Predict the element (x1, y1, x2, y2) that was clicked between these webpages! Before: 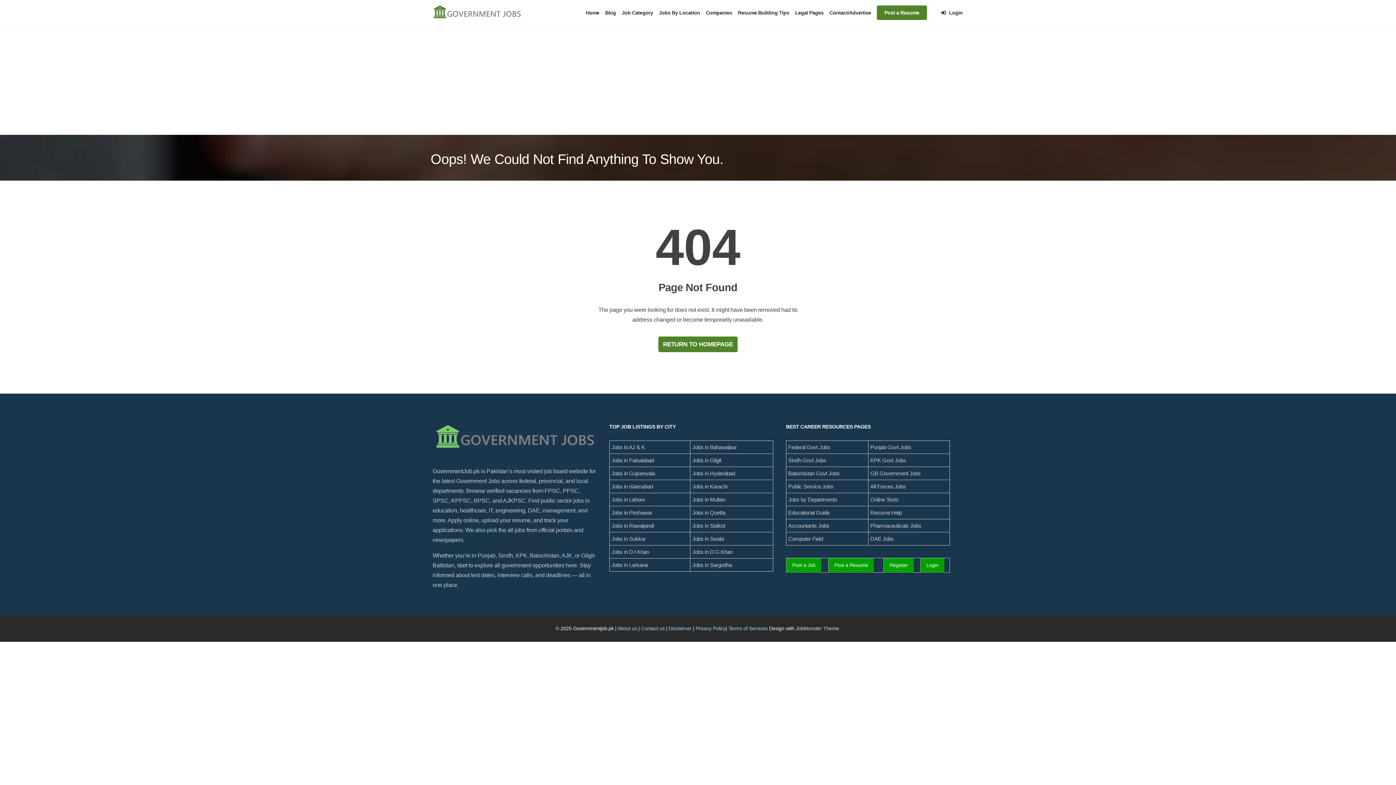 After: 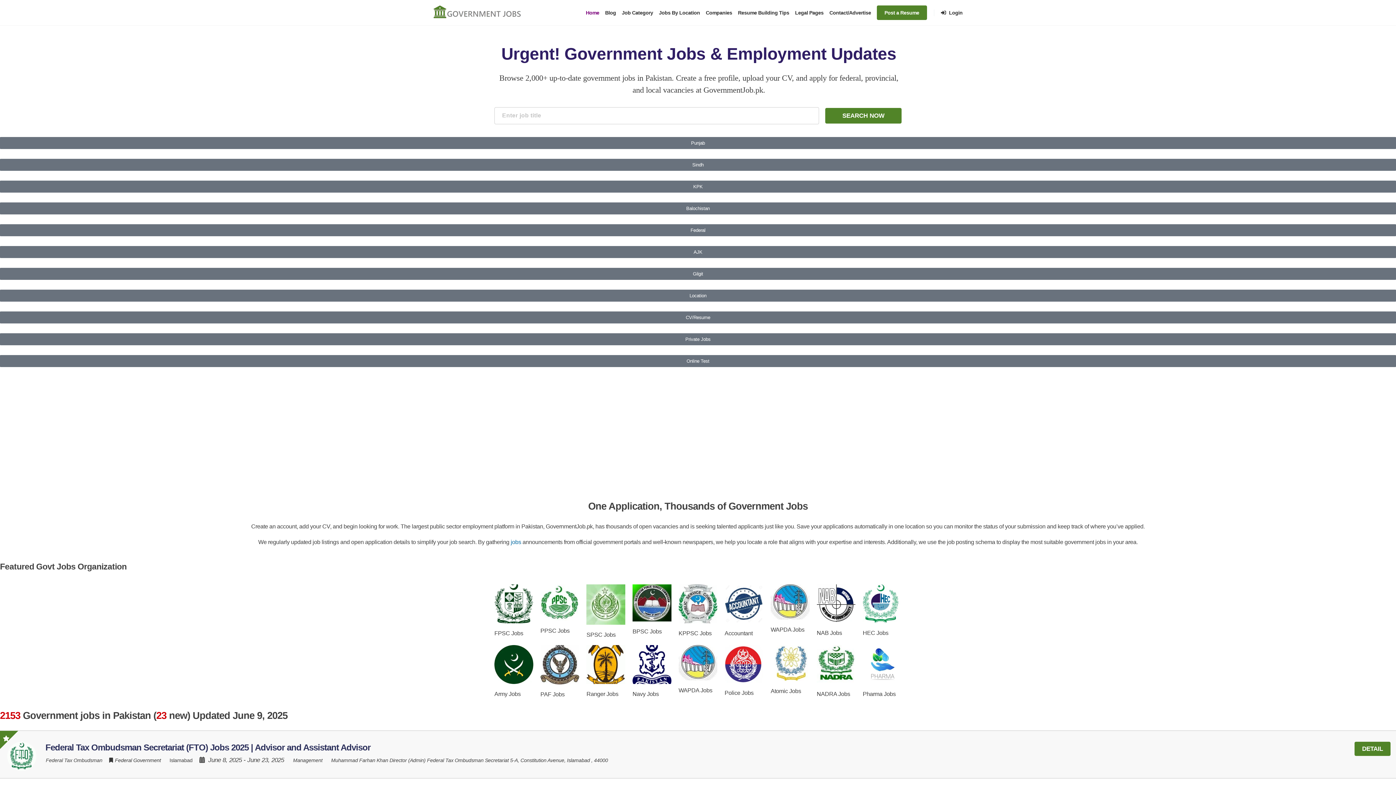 Action: bbox: (658, 336, 737, 352) label: RETURN TO HOMEPAGE